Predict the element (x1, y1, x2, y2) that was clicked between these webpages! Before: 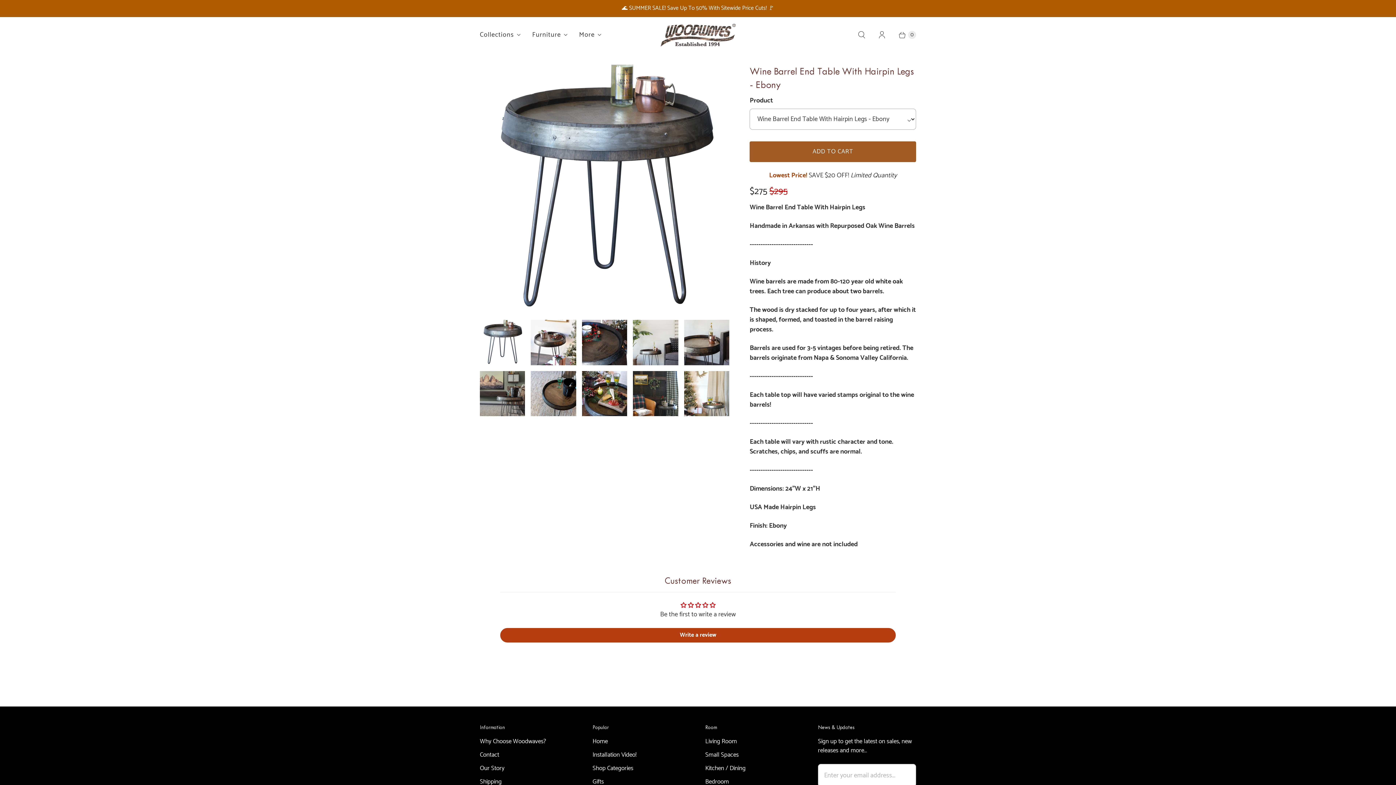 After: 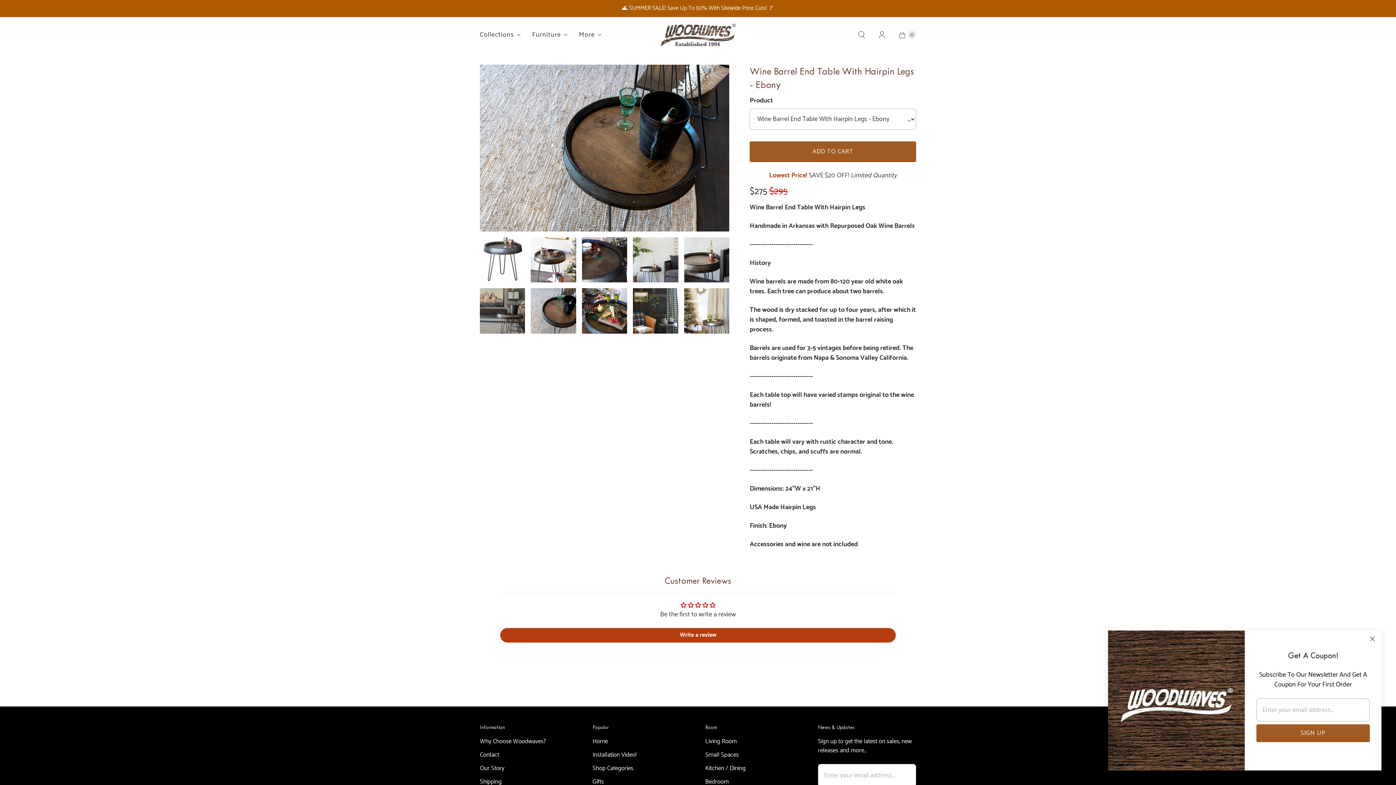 Action: bbox: (531, 371, 576, 416) label: I18n Error: I18n::argumenterror